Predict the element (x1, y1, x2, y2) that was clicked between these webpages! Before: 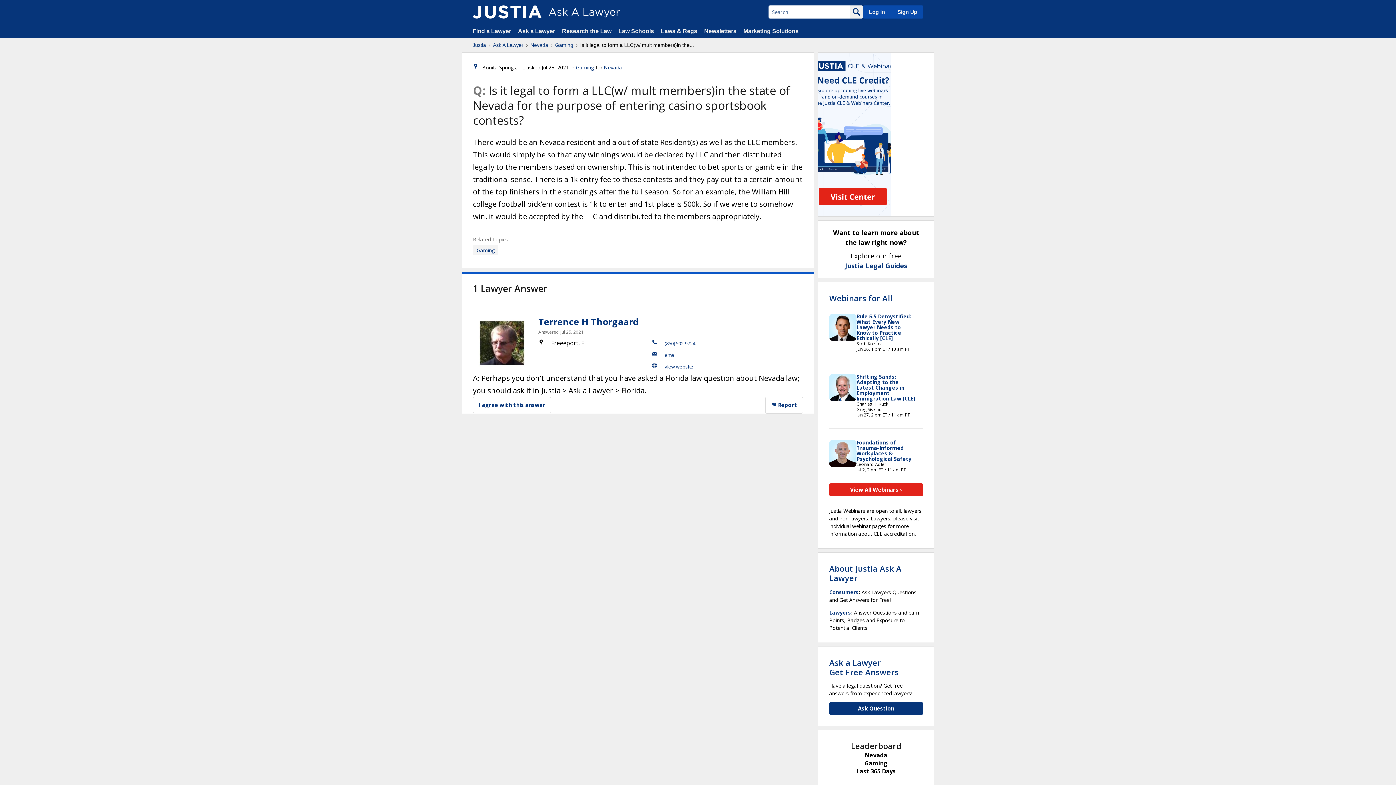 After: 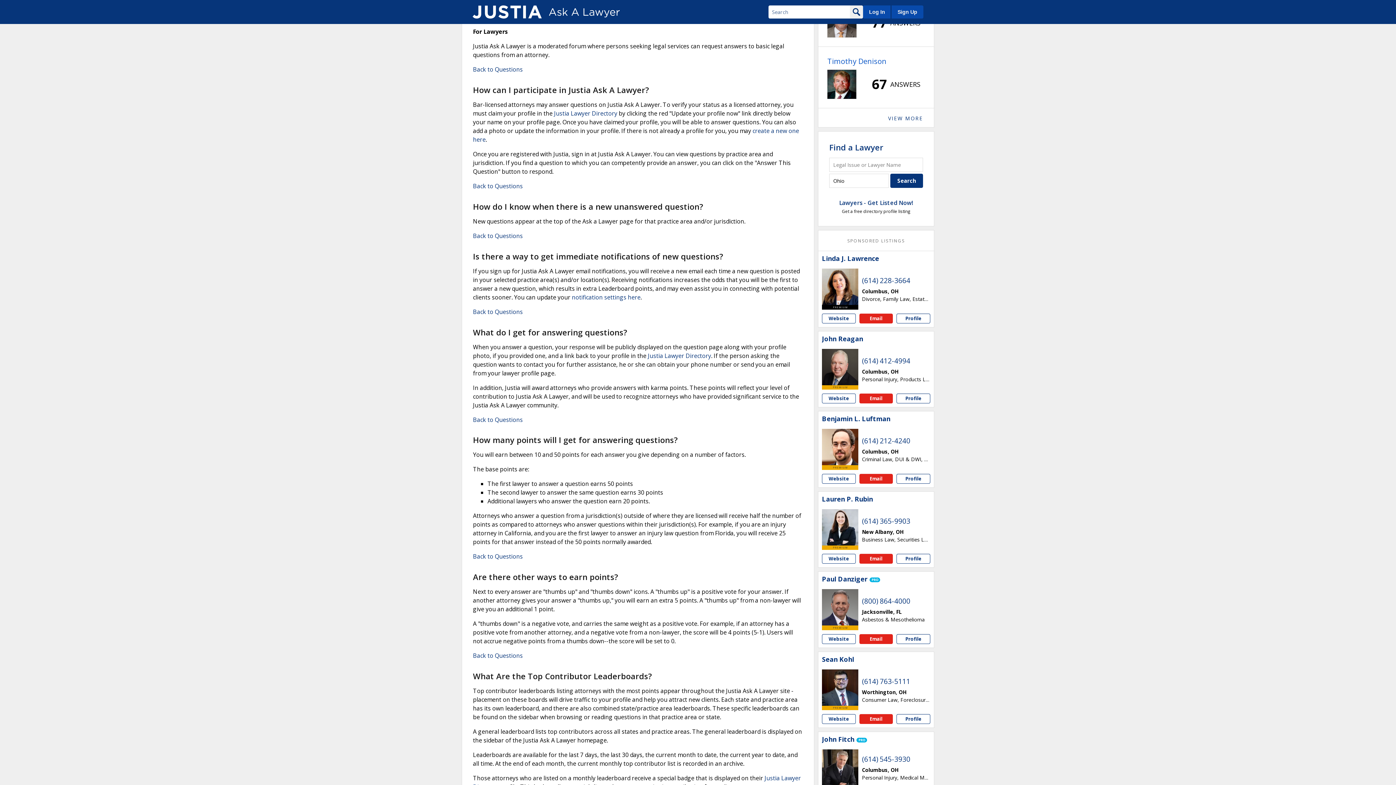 Action: bbox: (829, 609, 851, 616) label: Lawyers